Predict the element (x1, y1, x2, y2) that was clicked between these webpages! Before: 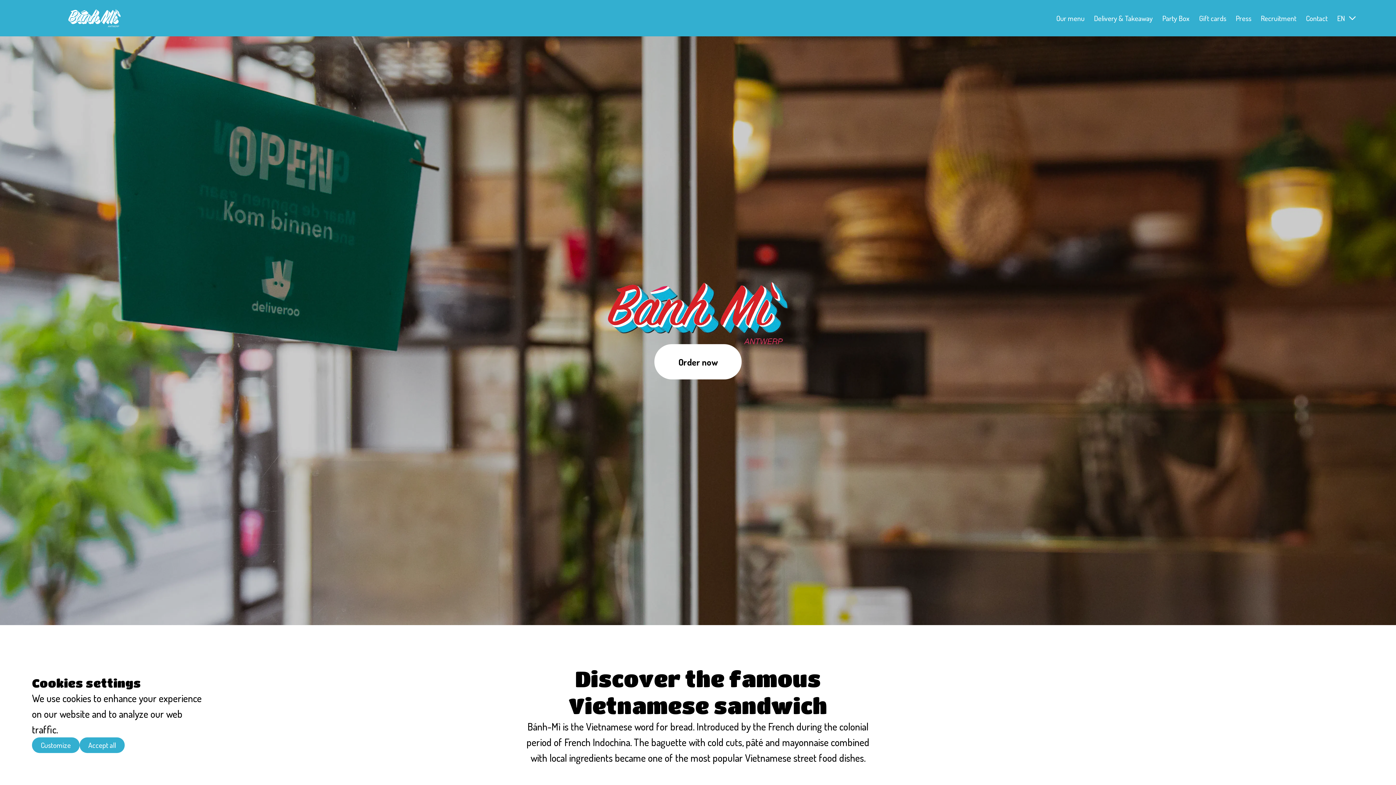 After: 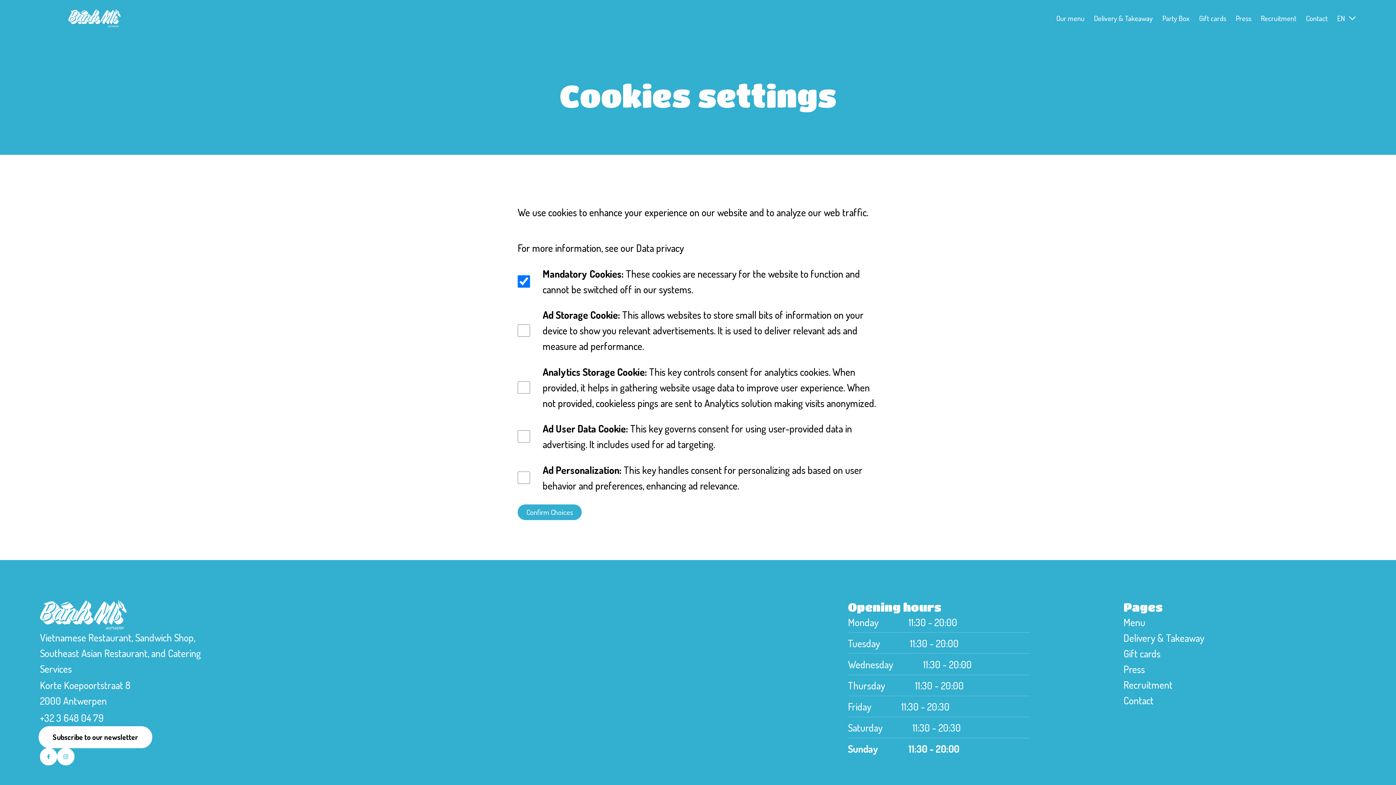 Action: label: Customize bbox: (31, 737, 79, 753)